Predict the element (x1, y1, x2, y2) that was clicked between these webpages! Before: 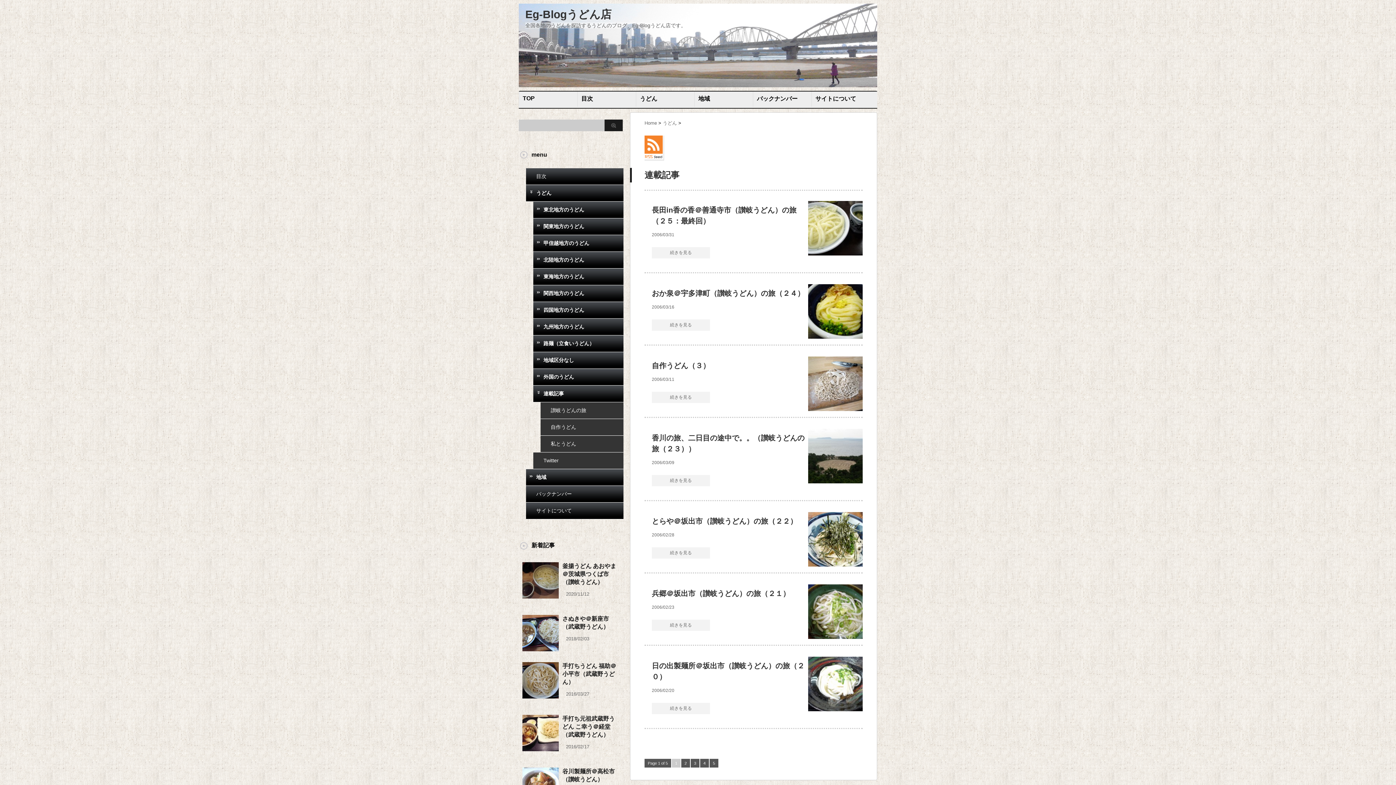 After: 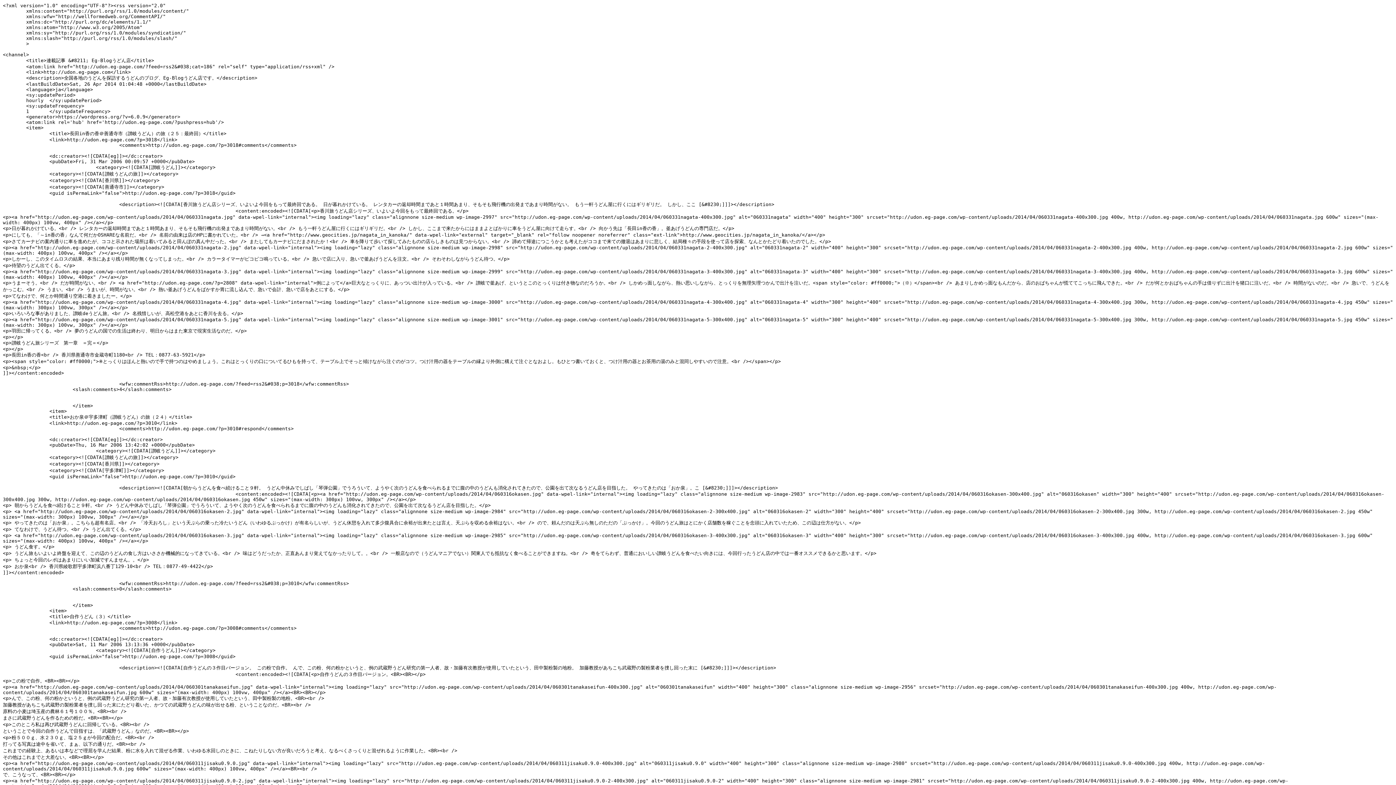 Action: bbox: (644, 154, 664, 160)